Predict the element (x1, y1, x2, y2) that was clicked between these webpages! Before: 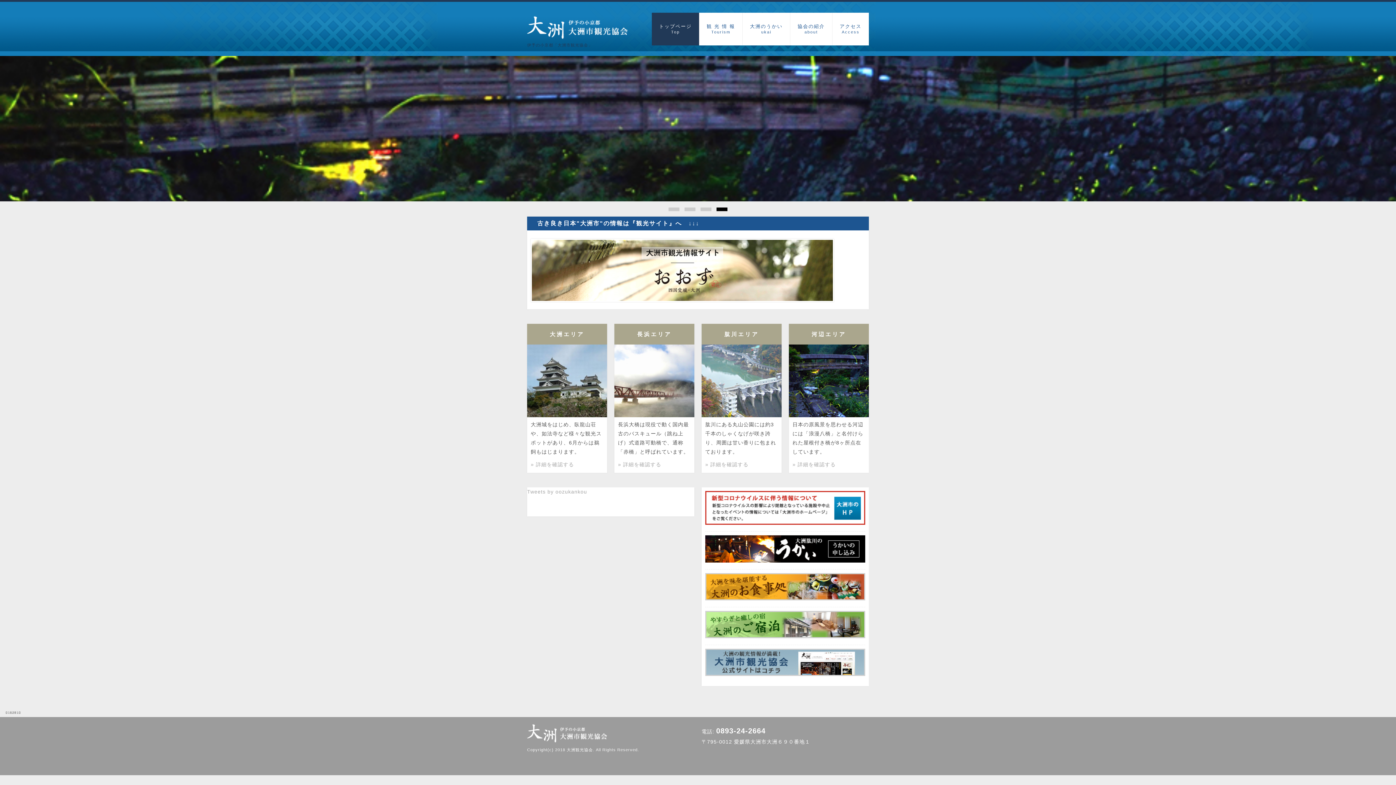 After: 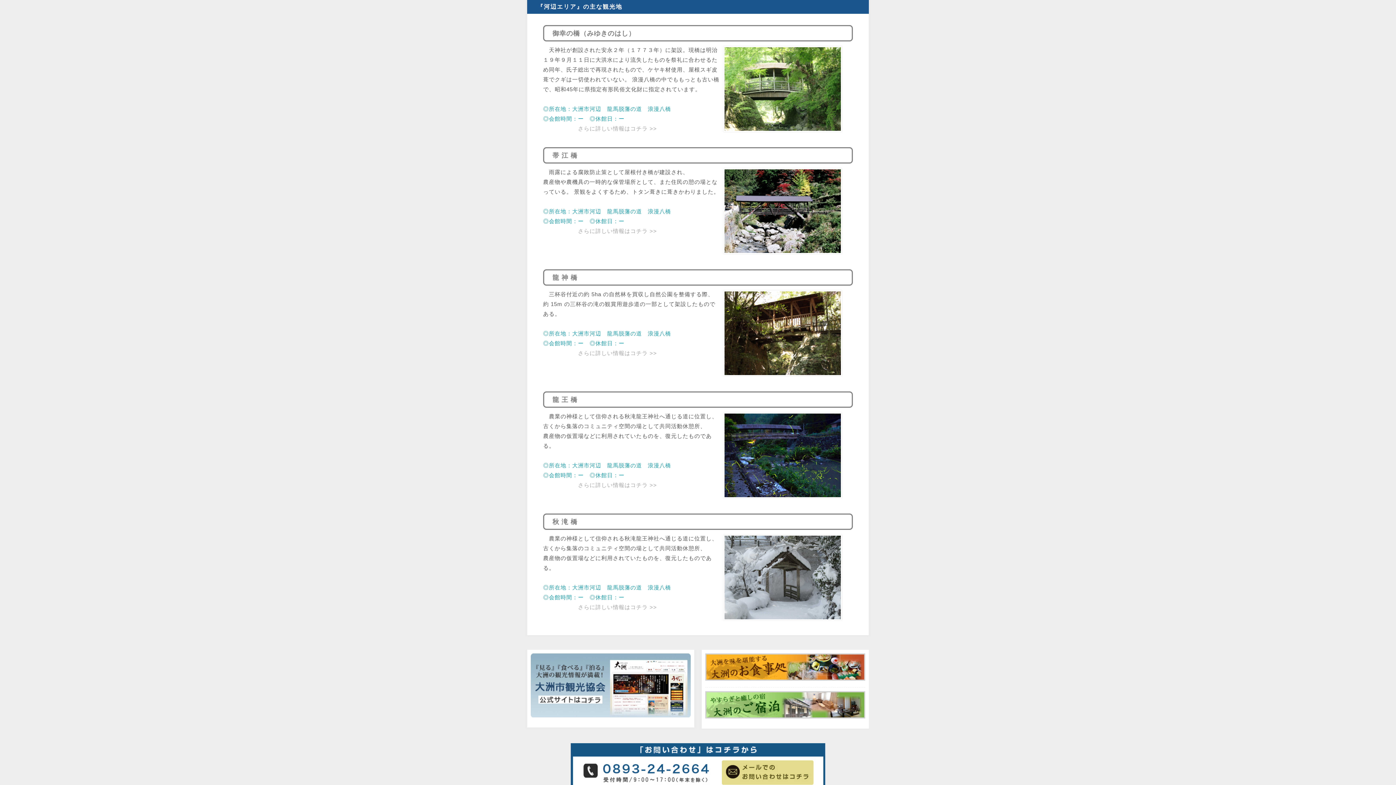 Action: bbox: (789, 412, 869, 418)